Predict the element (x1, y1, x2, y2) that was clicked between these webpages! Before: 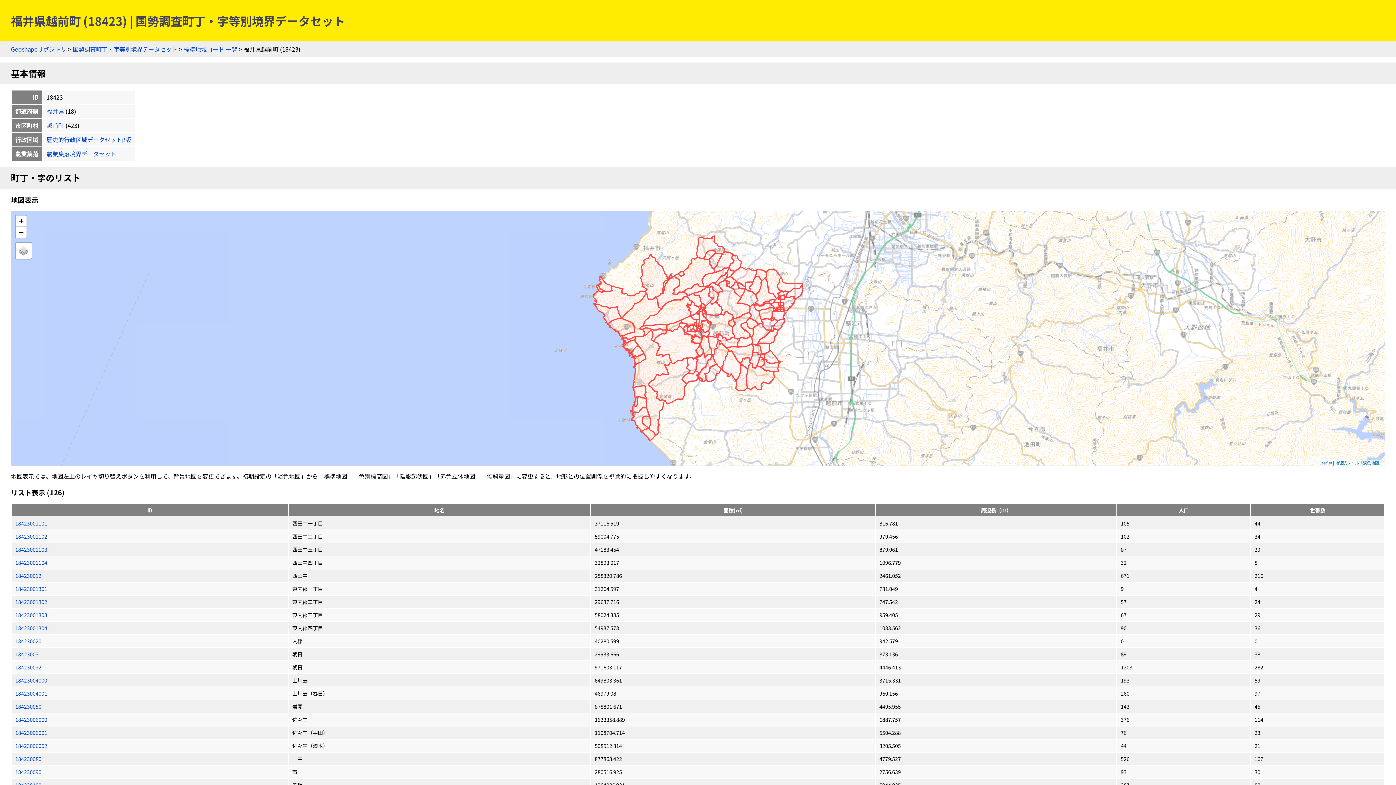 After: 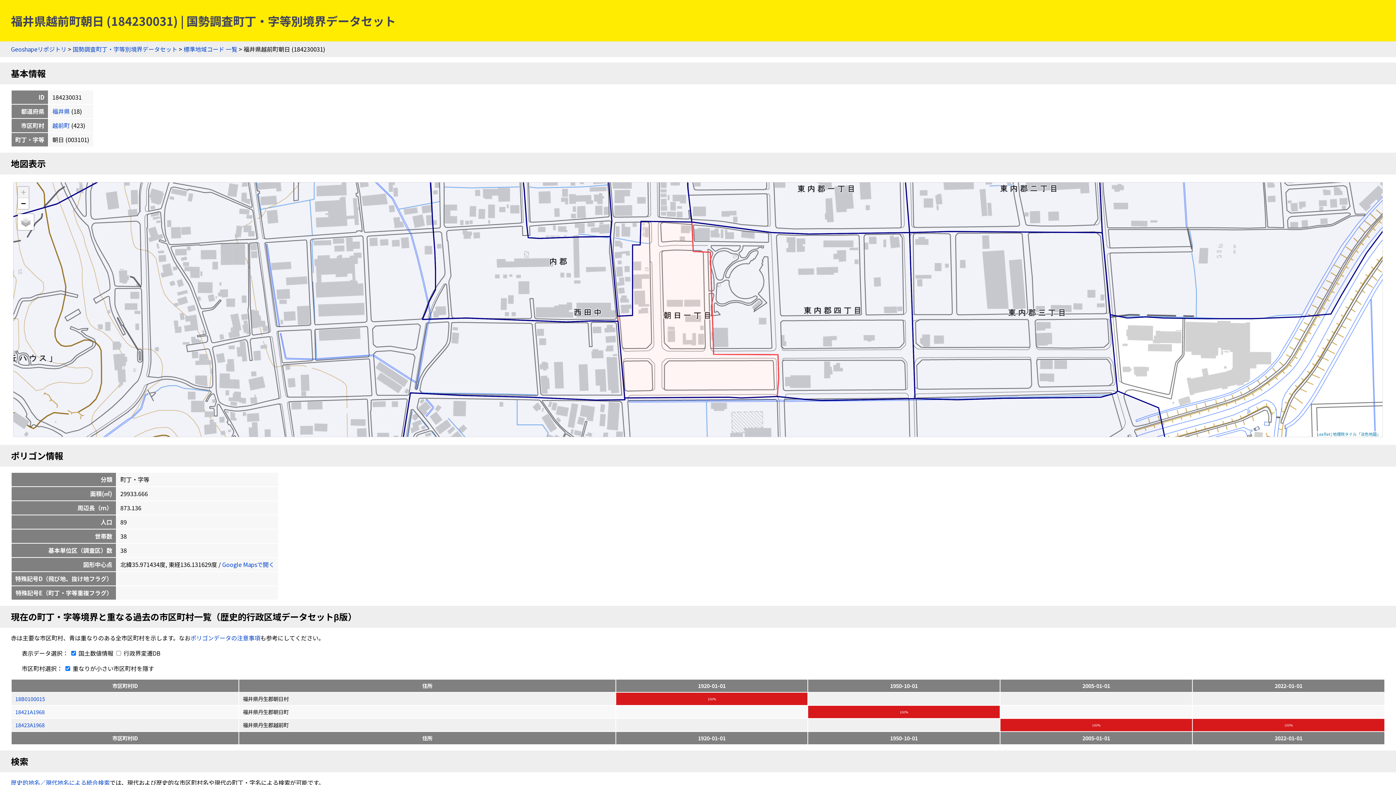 Action: label: 184230031 bbox: (15, 650, 41, 658)